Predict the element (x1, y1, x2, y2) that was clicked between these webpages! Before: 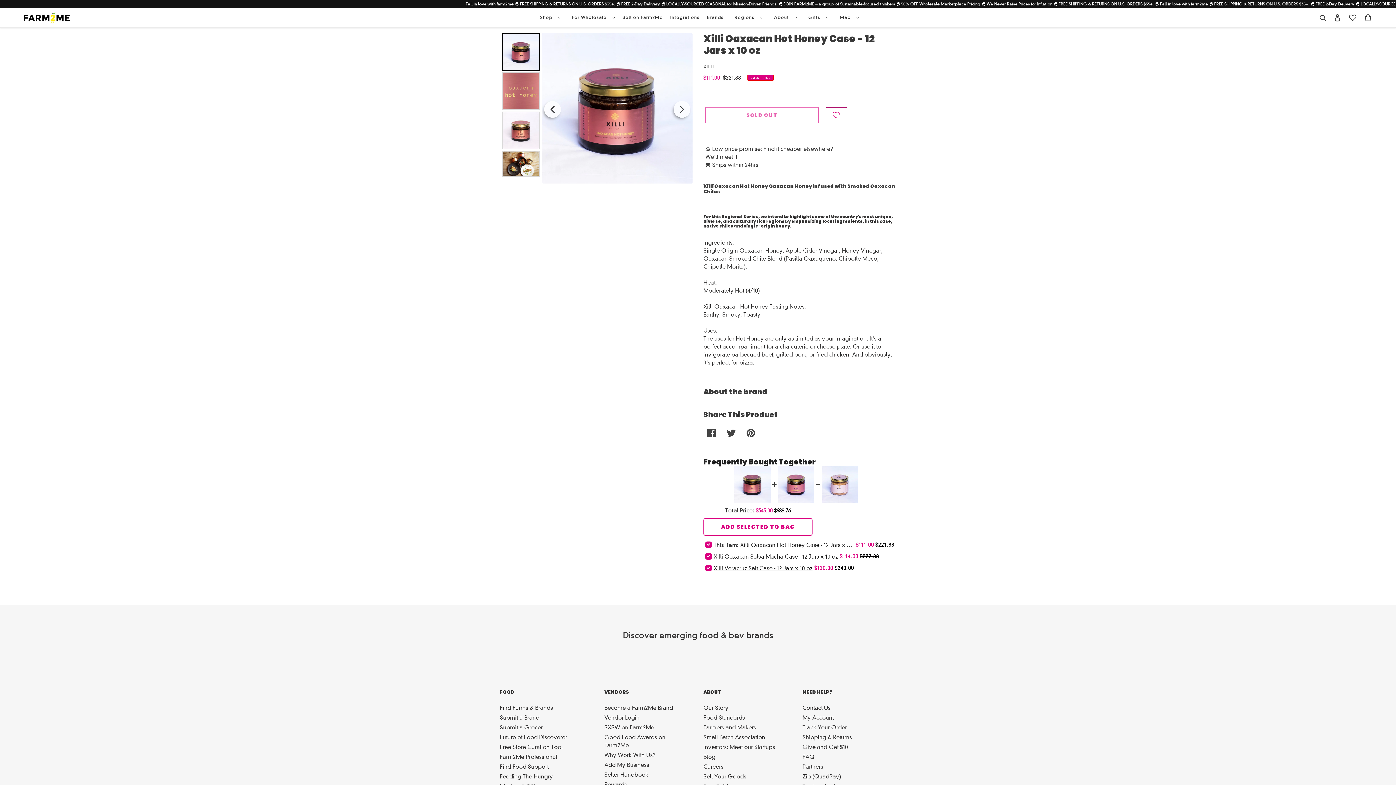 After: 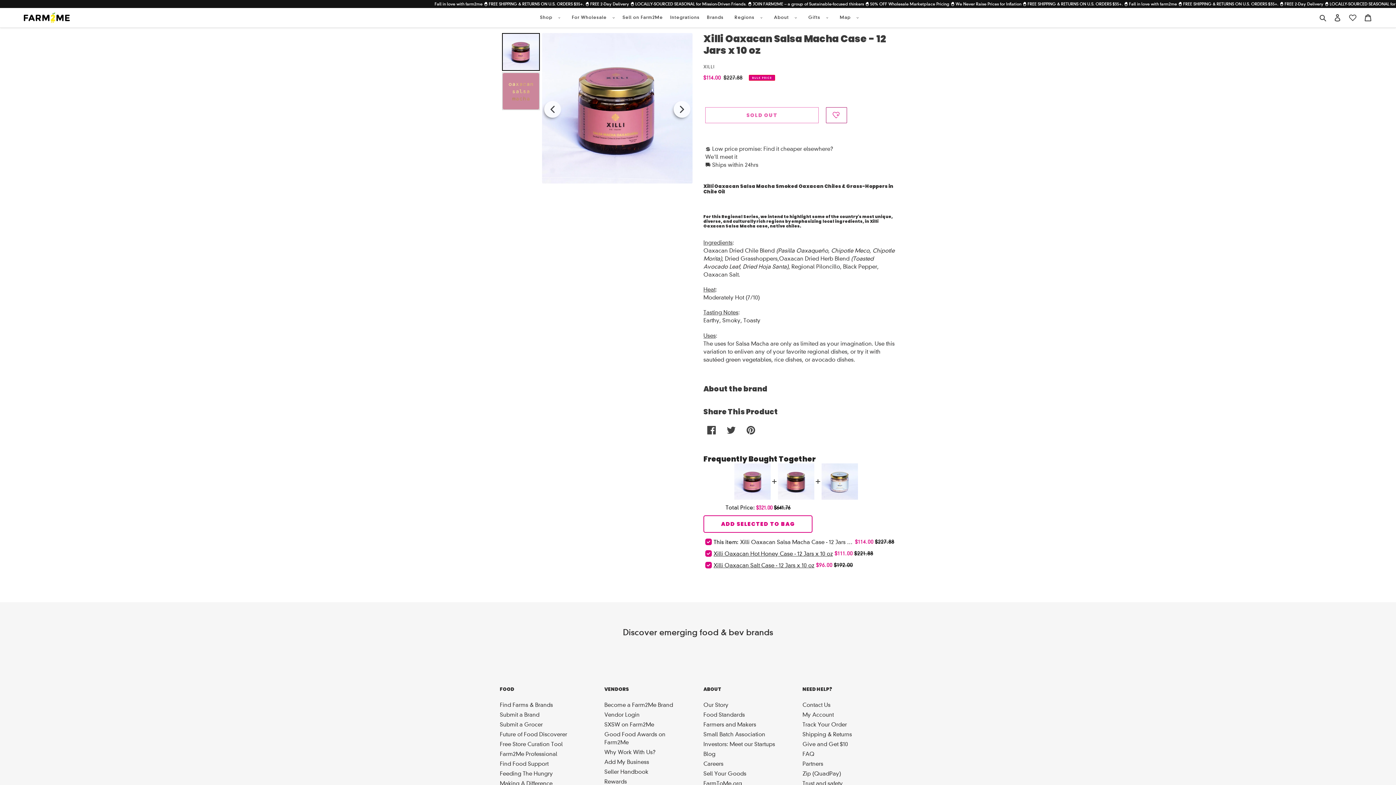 Action: bbox: (713, 552, 838, 560) label: Xilli Oaxacan Salsa Macha Case - 12 Jars x 10 oz